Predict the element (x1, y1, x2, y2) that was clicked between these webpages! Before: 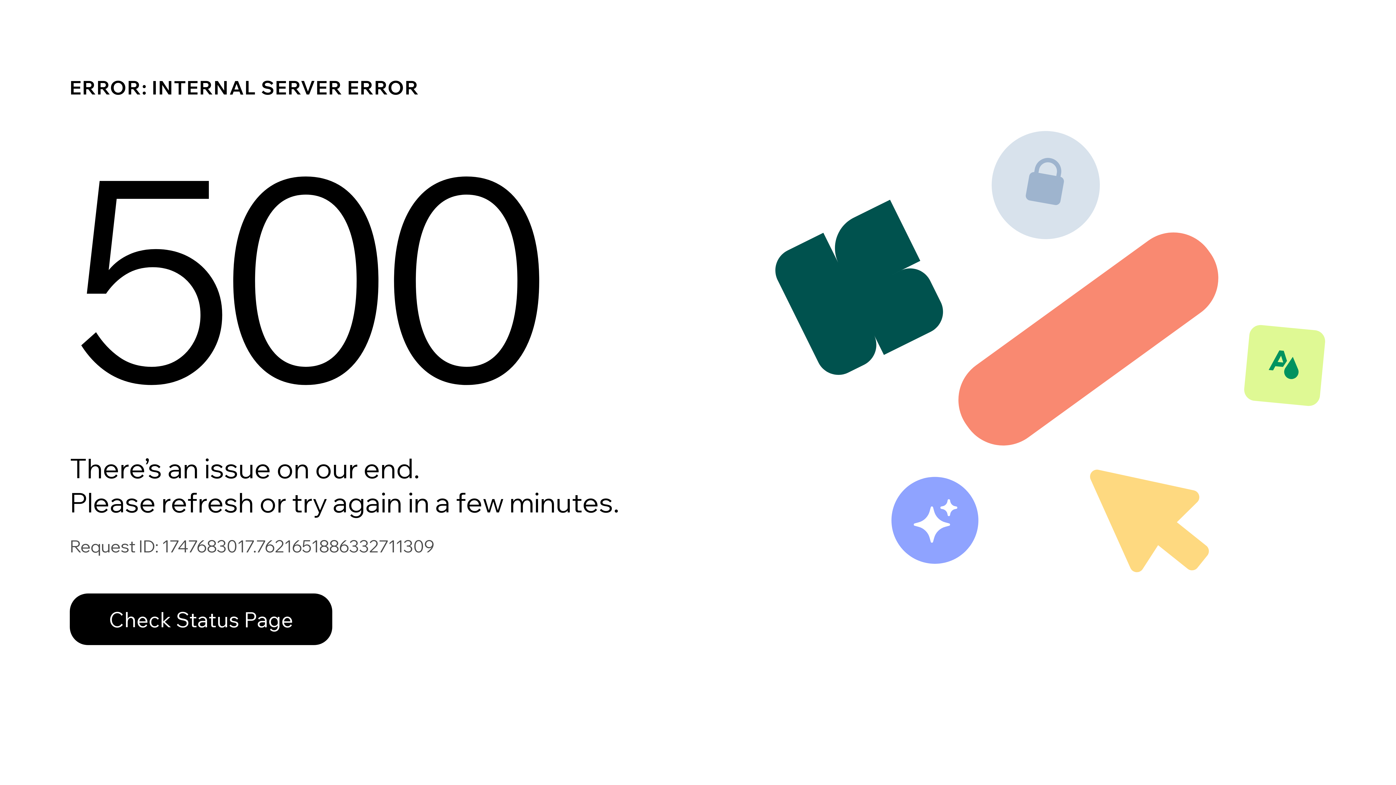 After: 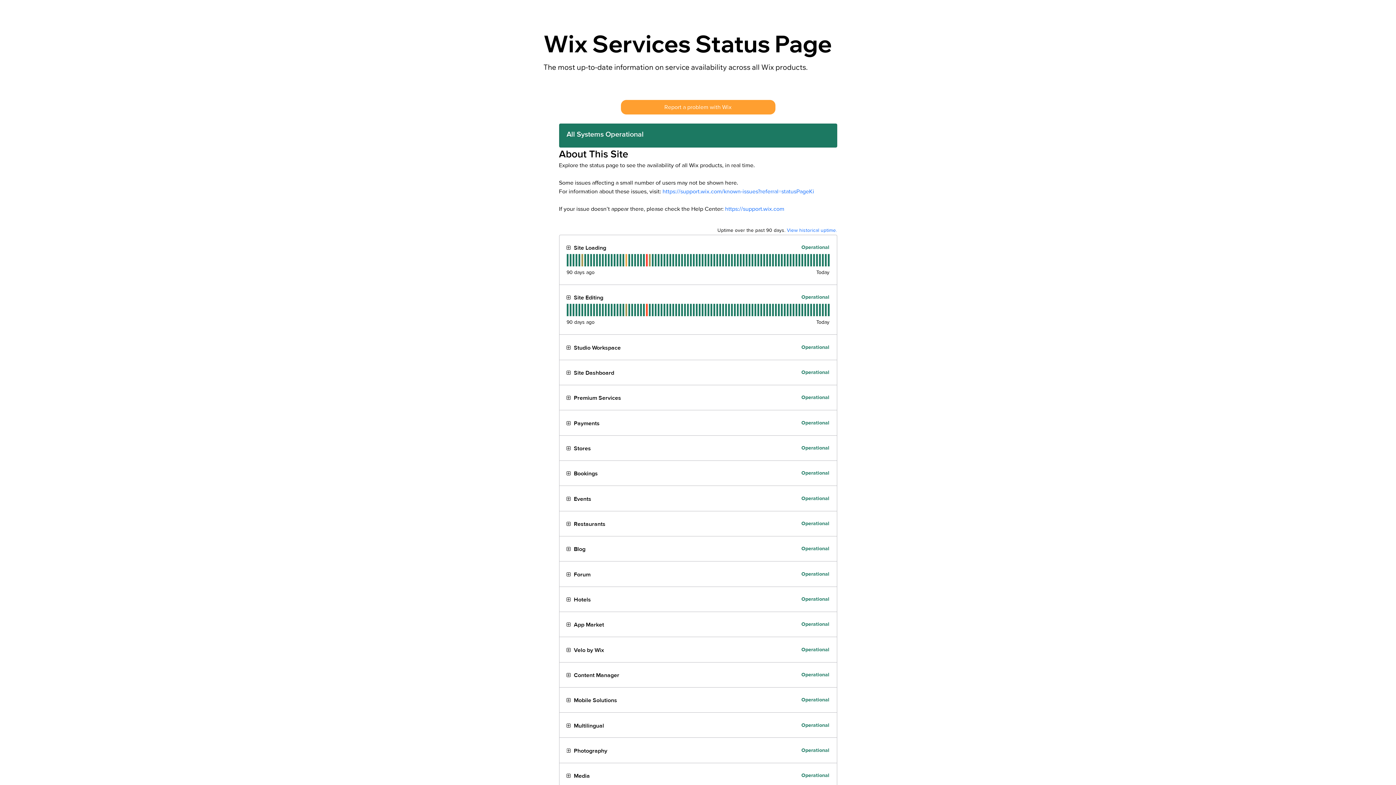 Action: label: Check Status Page bbox: (69, 593, 332, 645)